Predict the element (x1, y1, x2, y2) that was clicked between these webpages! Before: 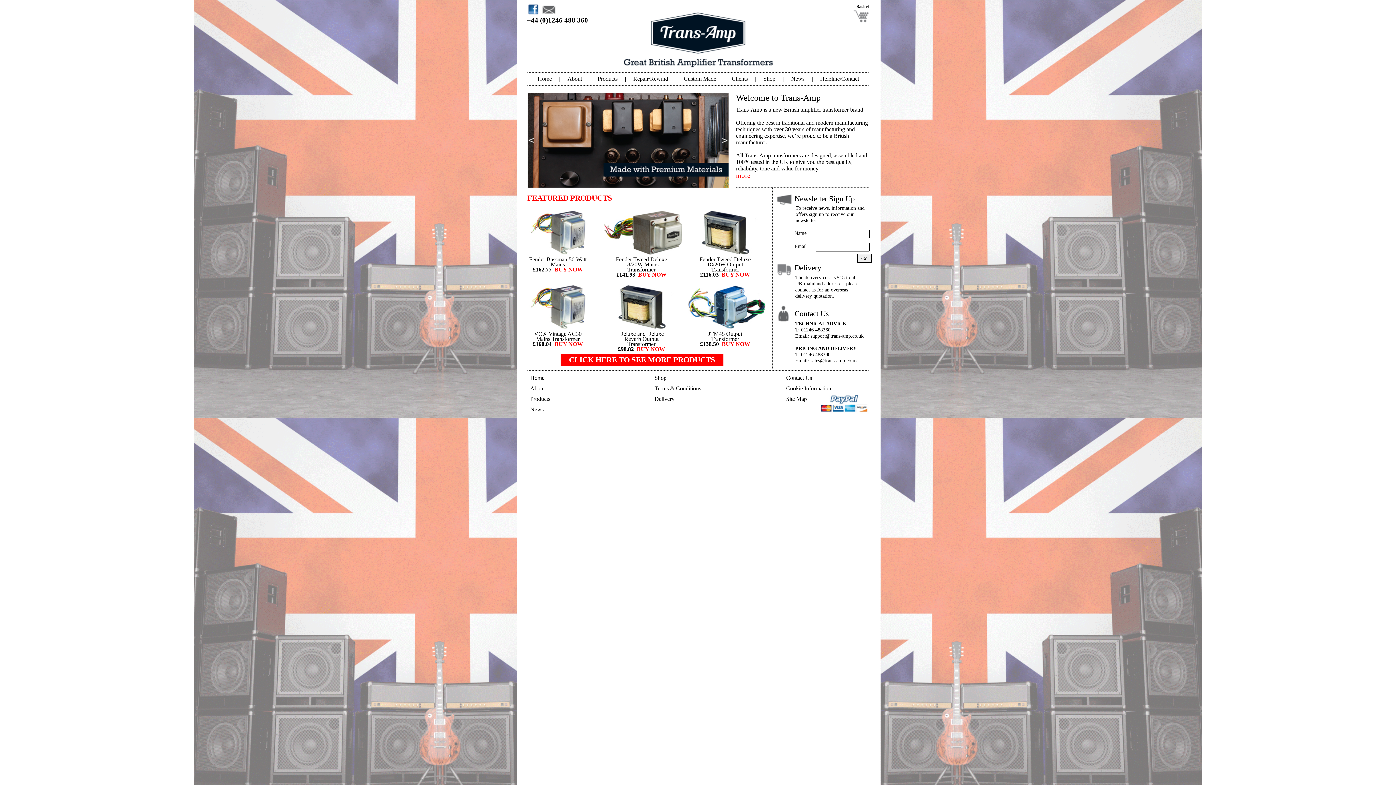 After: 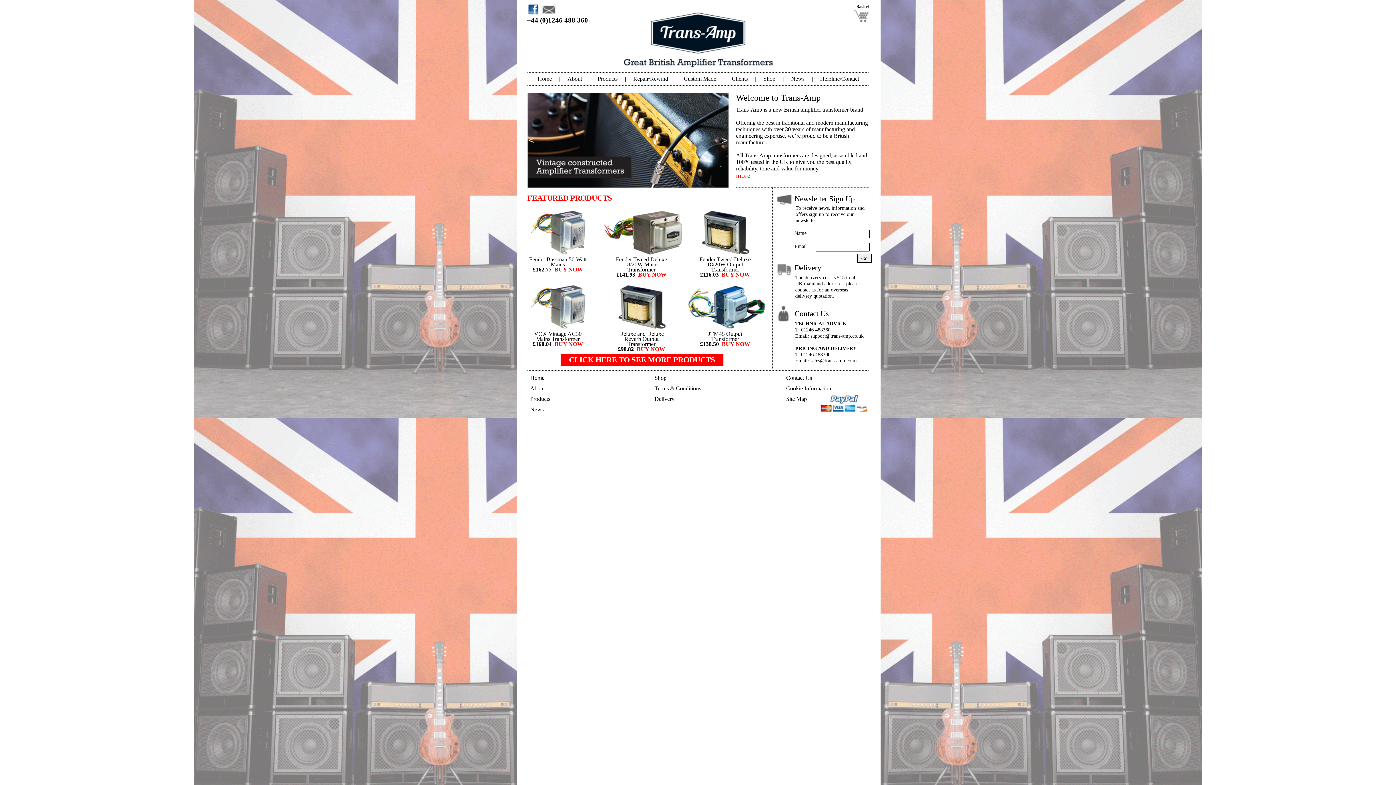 Action: label: BUY NOW bbox: (554, 266, 583, 272)